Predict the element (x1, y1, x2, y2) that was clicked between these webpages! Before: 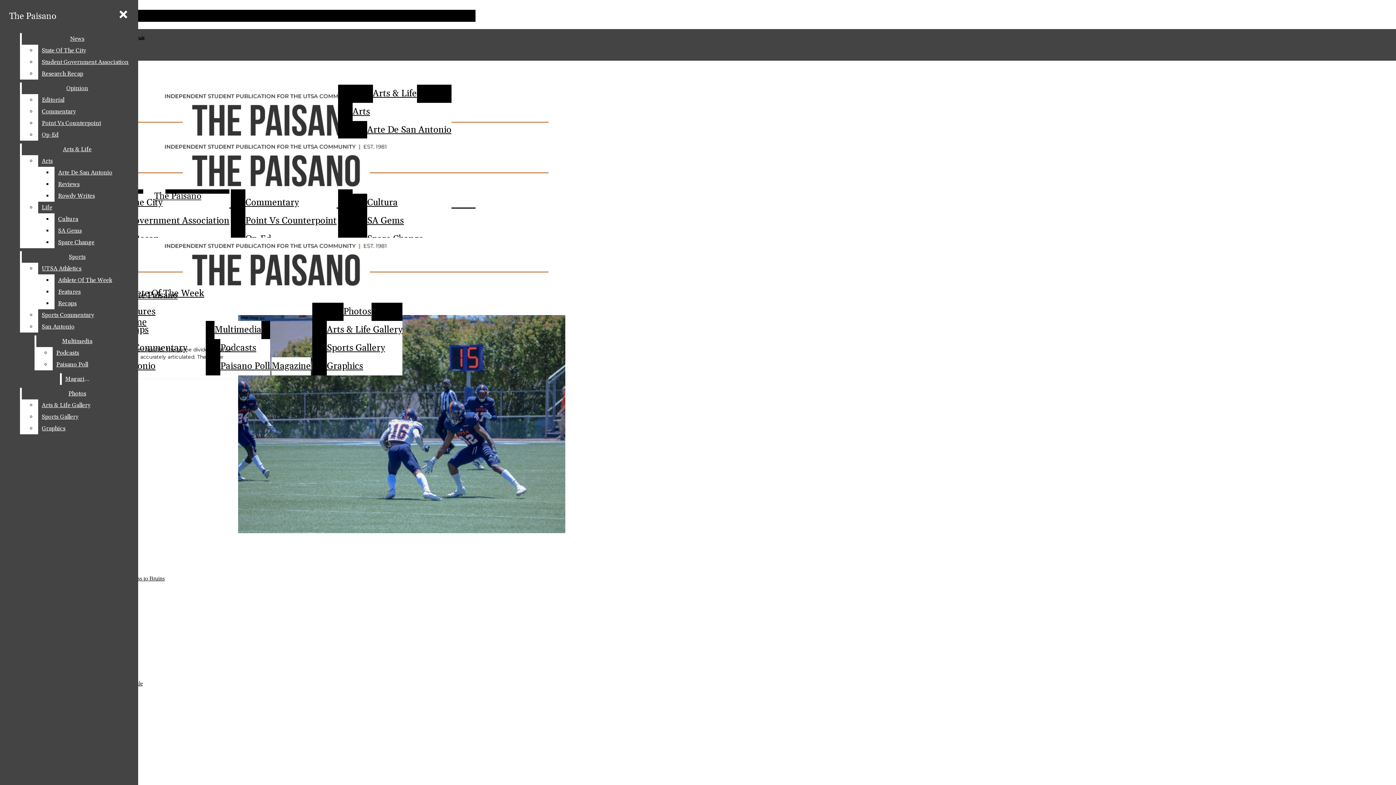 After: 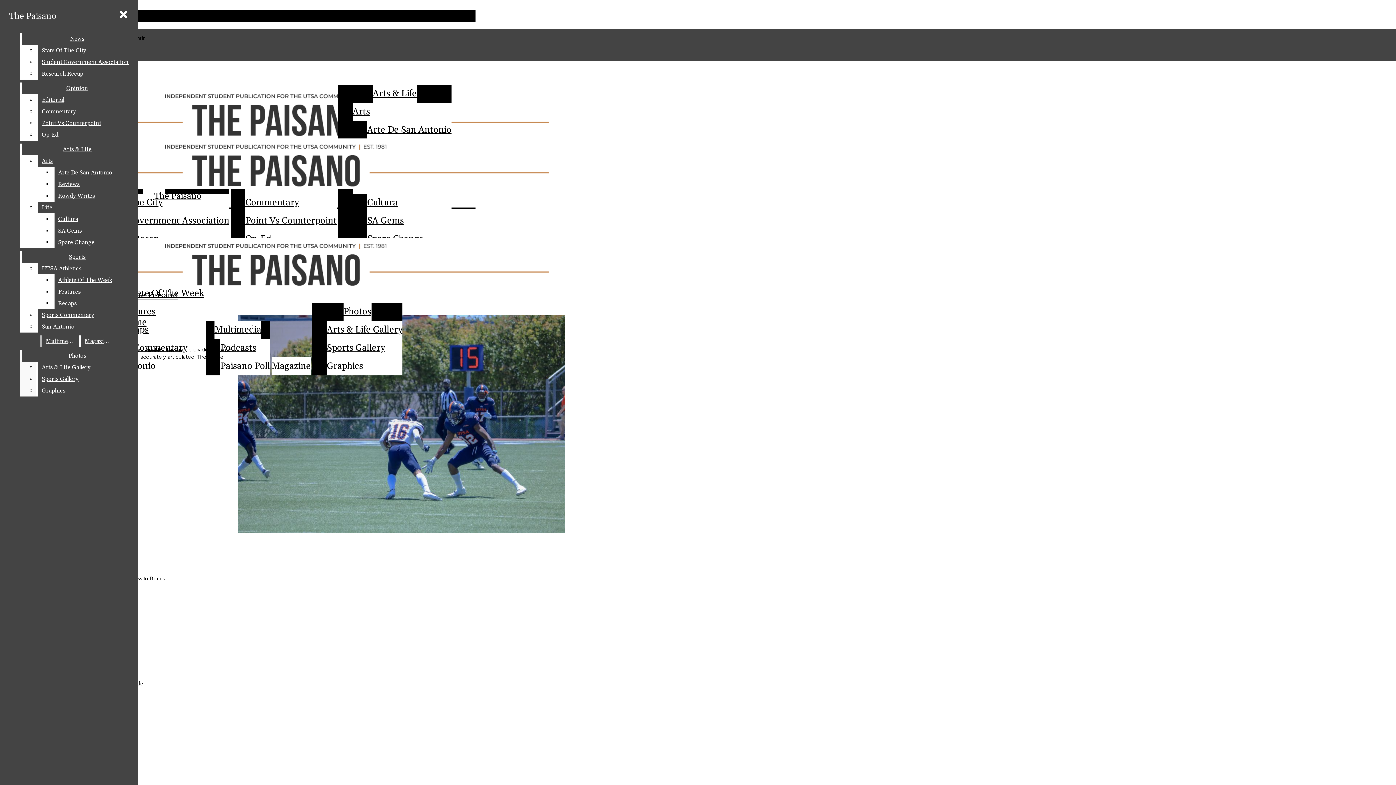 Action: bbox: (52, 358, 118, 370) label: Paisano Poll